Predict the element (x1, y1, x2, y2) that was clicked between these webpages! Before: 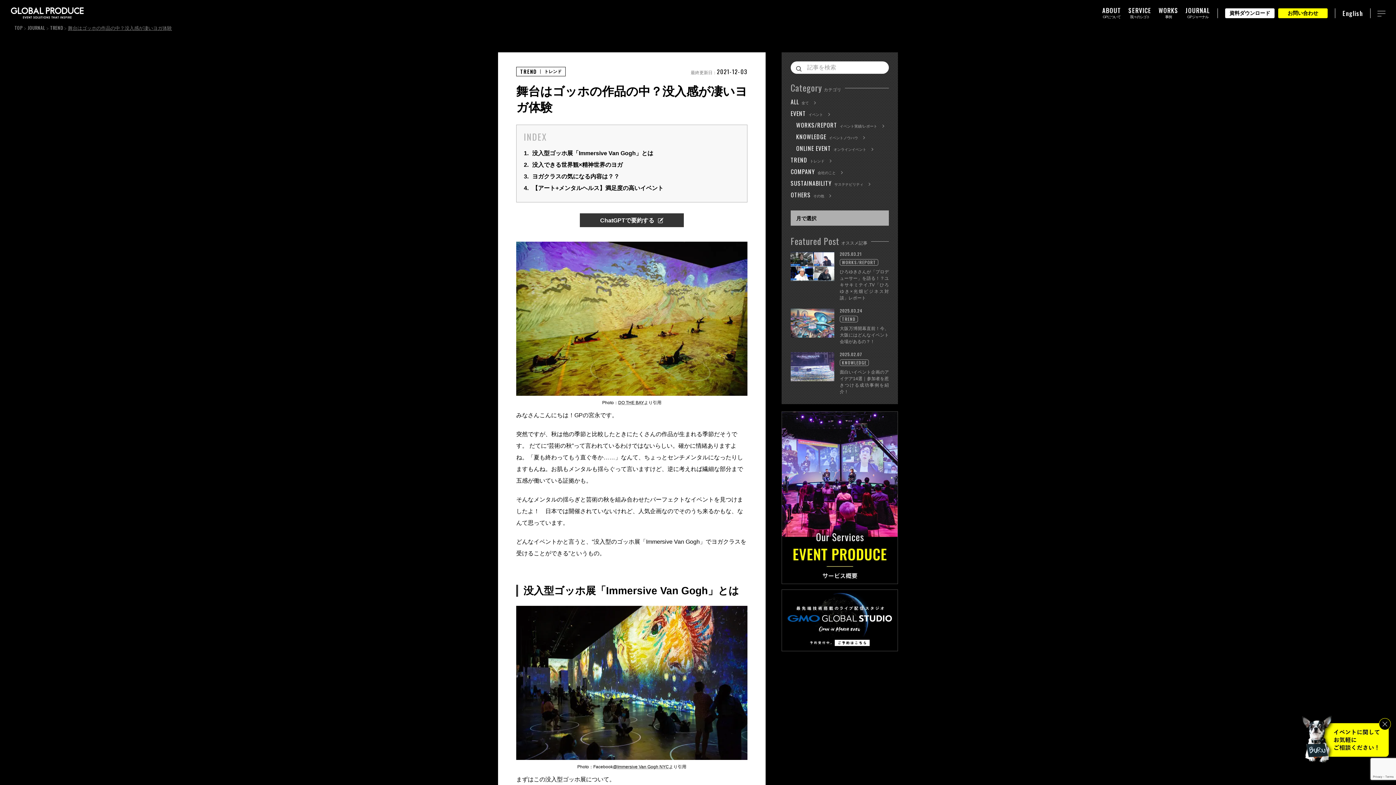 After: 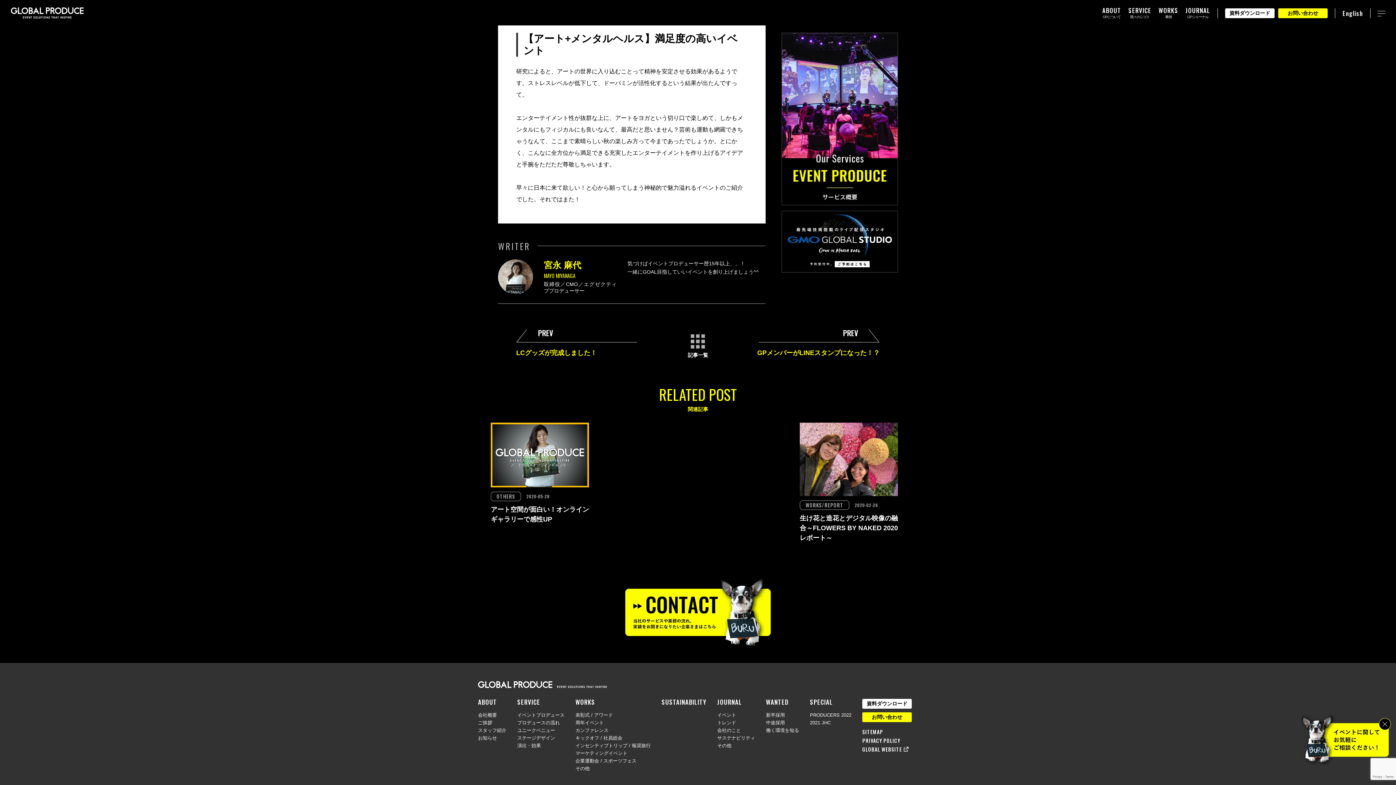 Action: bbox: (524, 185, 663, 191) label: 4.【アート+メンタルヘルス】満足度の高いイベント